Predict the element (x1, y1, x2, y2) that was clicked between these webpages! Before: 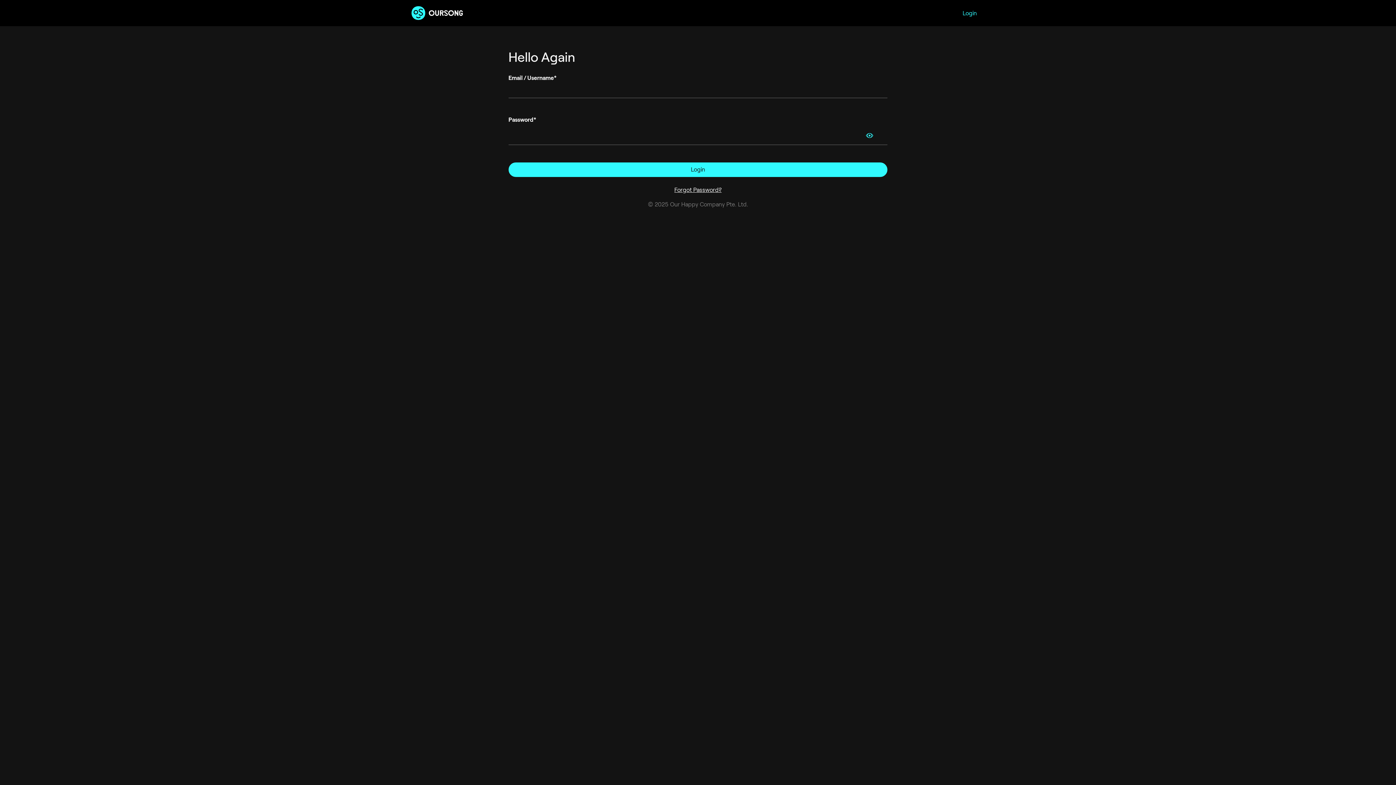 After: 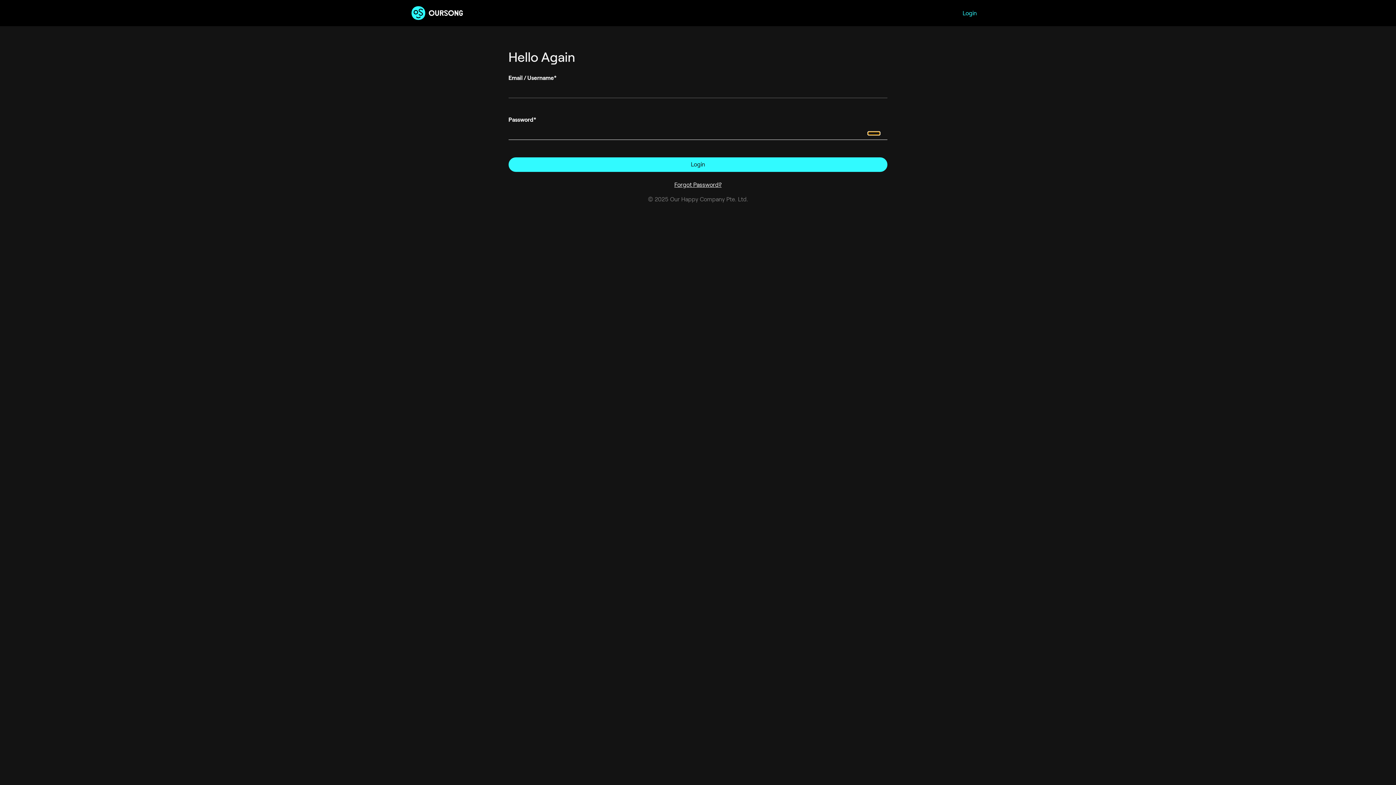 Action: bbox: (859, 129, 880, 142)